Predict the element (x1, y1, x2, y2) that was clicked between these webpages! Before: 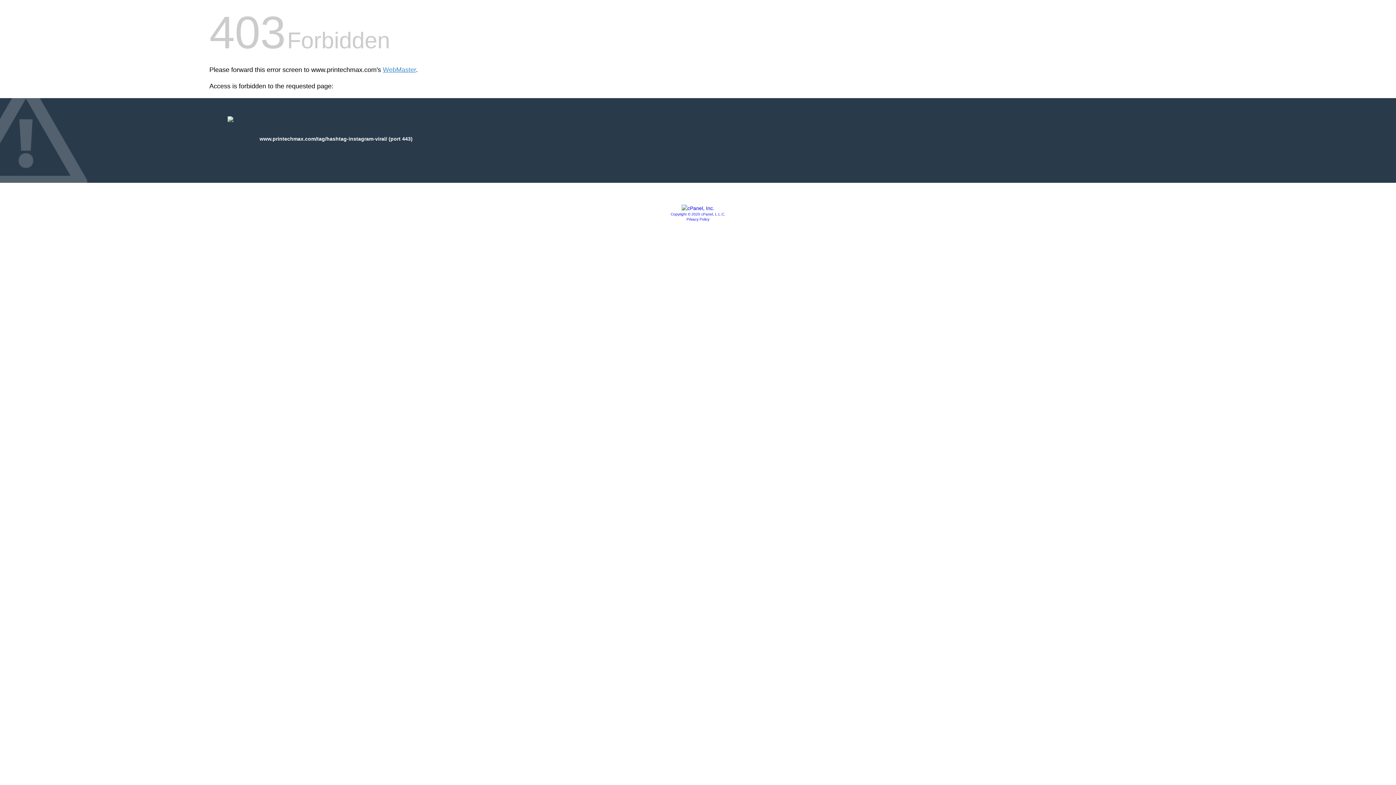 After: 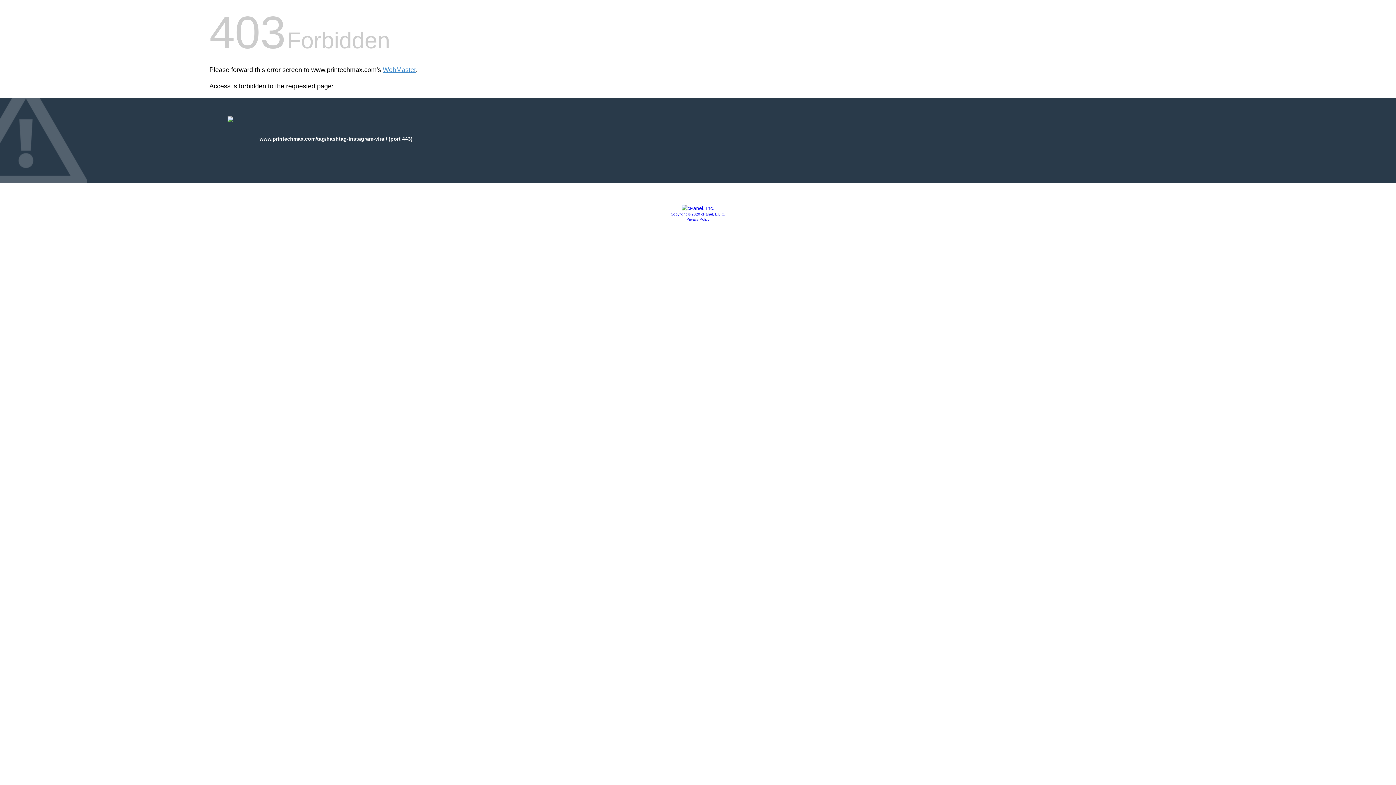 Action: bbox: (681, 205, 714, 211)